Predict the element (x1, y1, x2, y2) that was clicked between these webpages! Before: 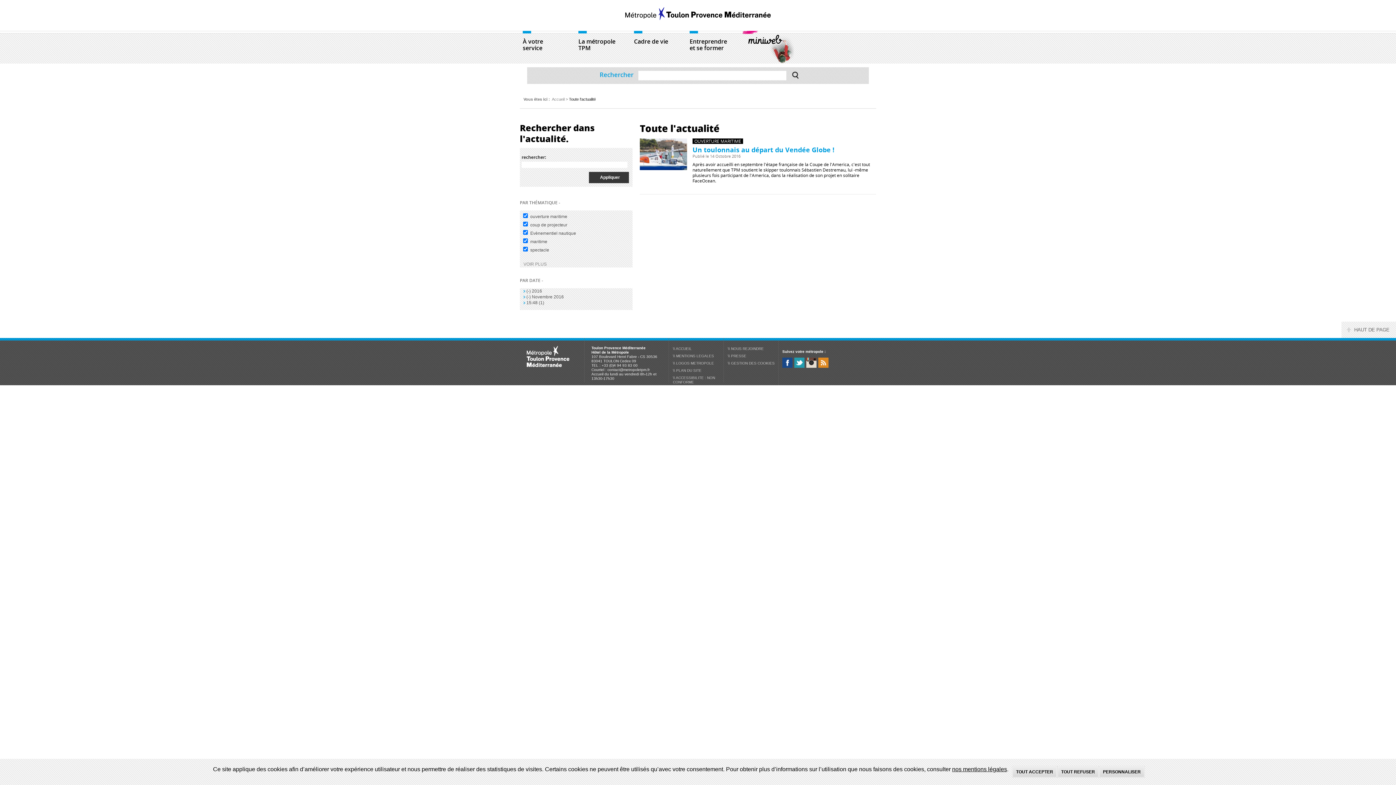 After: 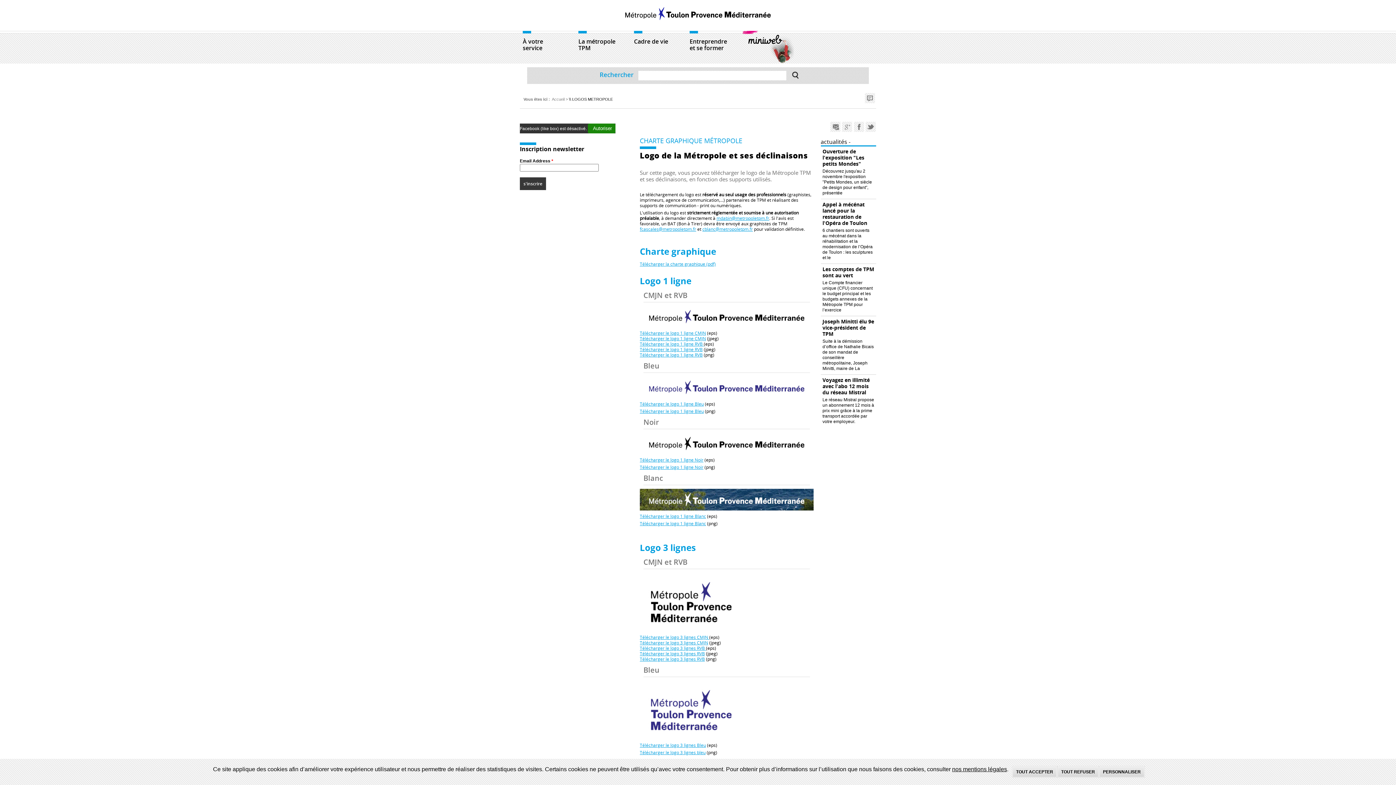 Action: bbox: (673, 361, 714, 365) label: \\ LOGOS METROPOLE